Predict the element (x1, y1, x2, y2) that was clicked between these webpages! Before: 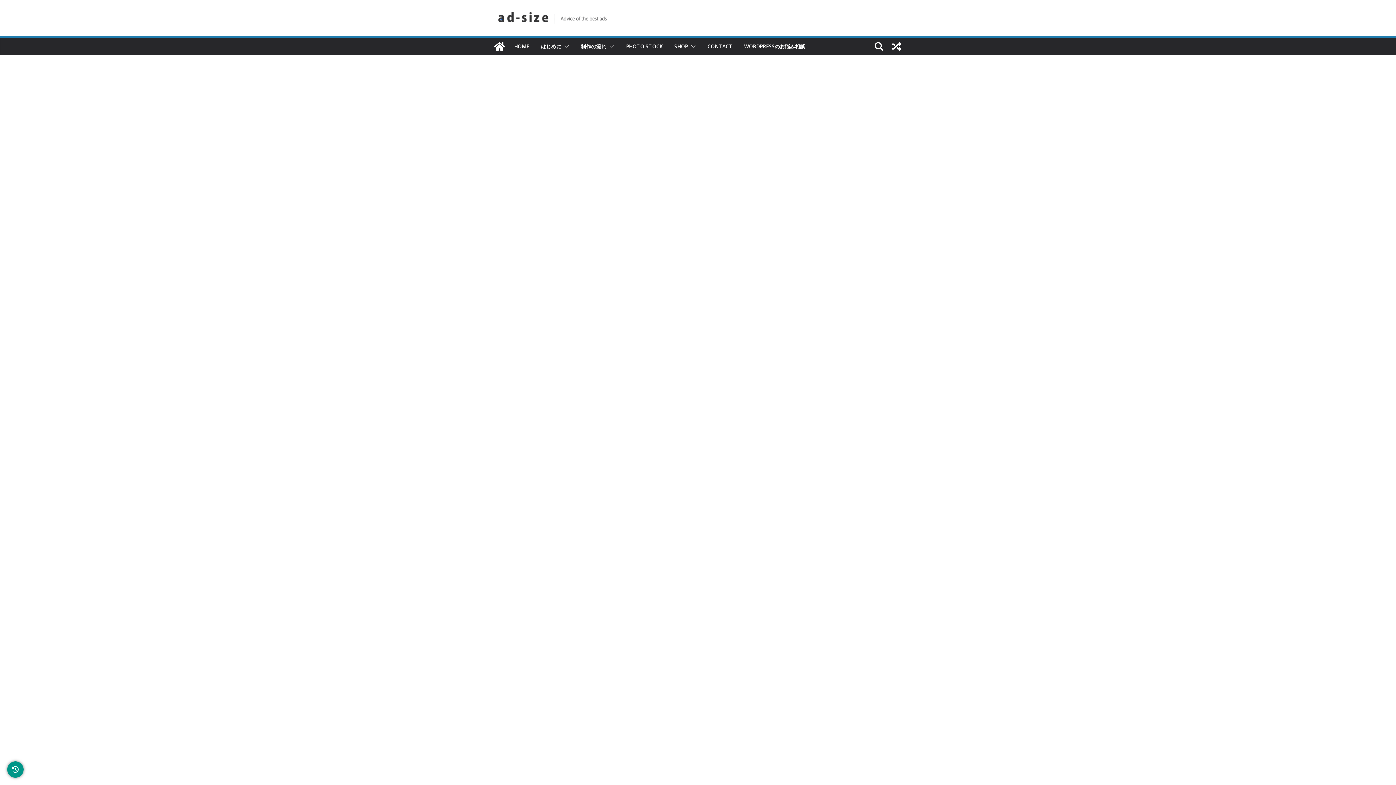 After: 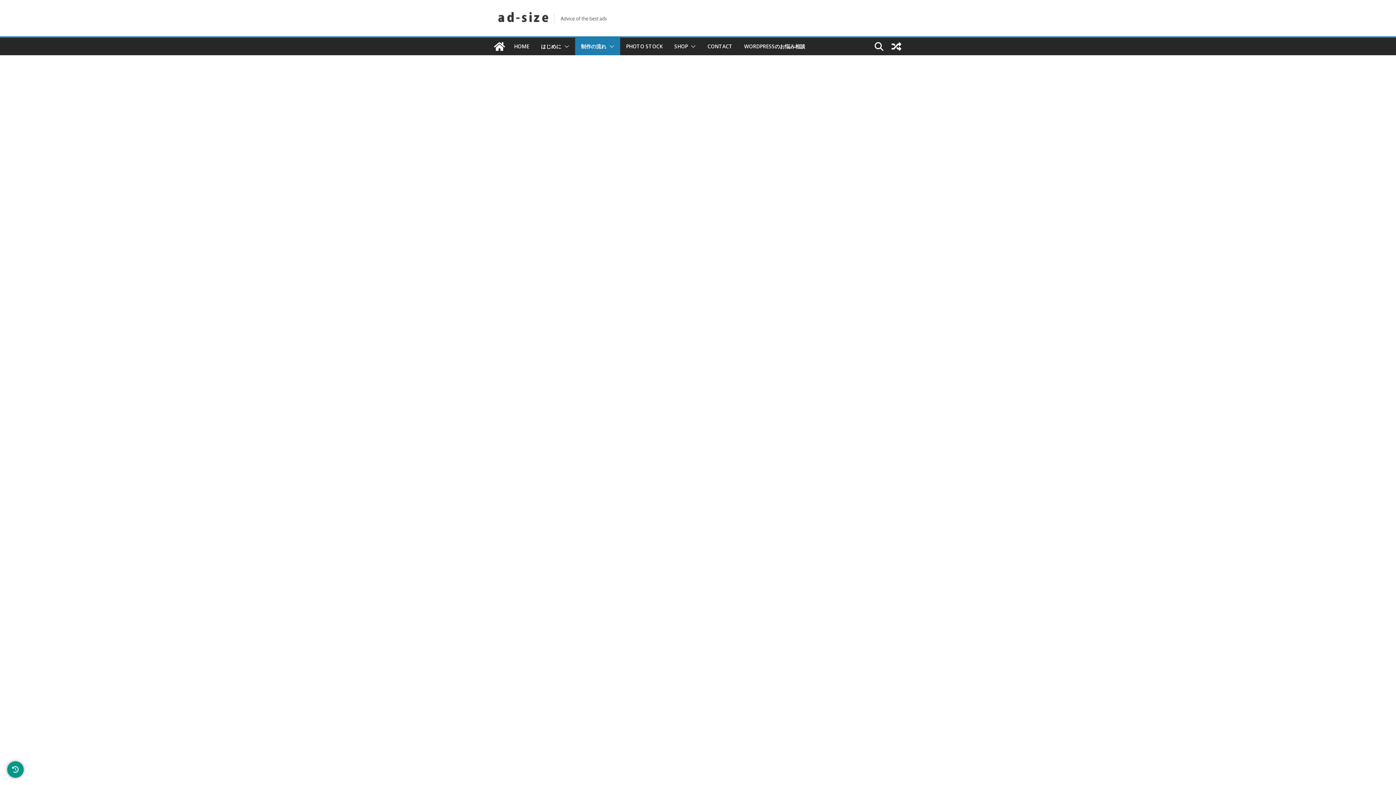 Action: bbox: (606, 41, 614, 51)